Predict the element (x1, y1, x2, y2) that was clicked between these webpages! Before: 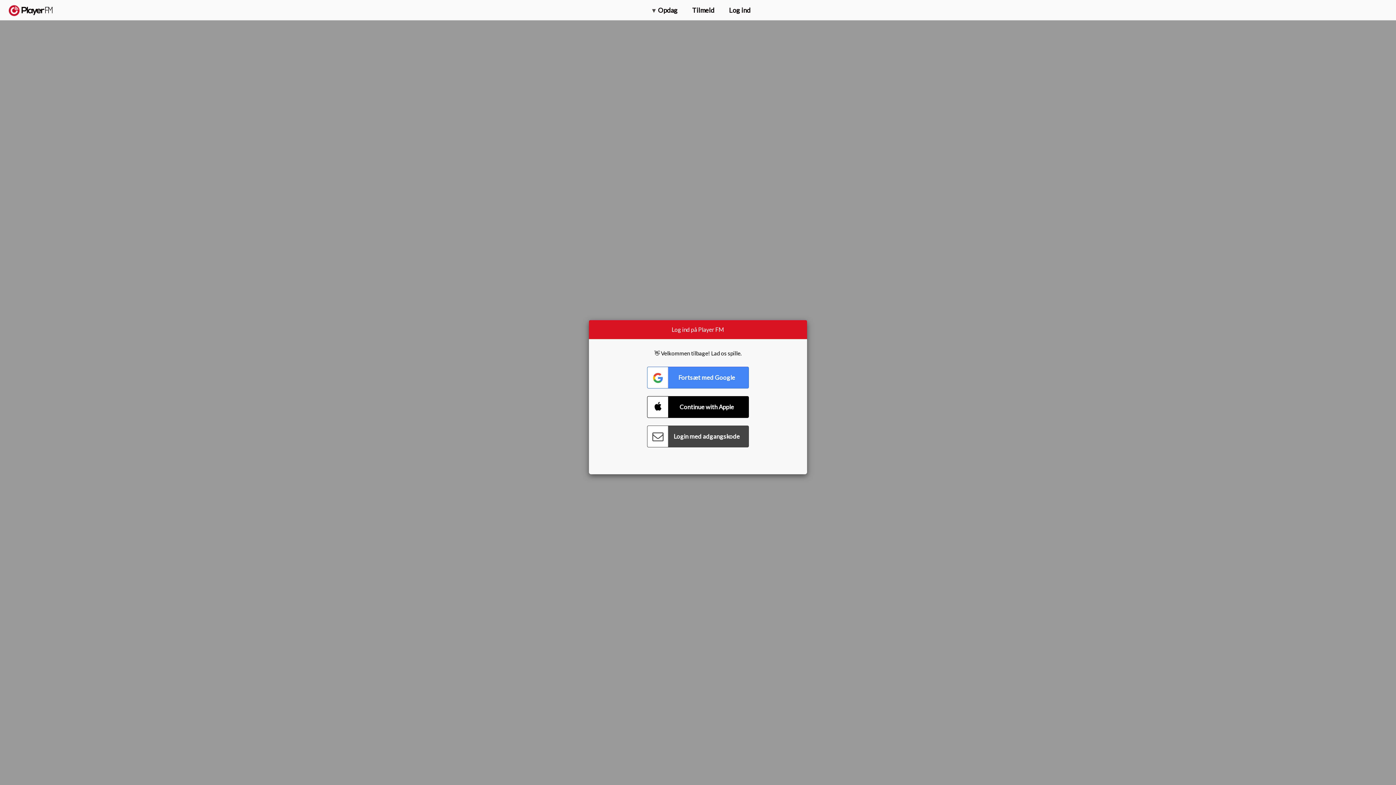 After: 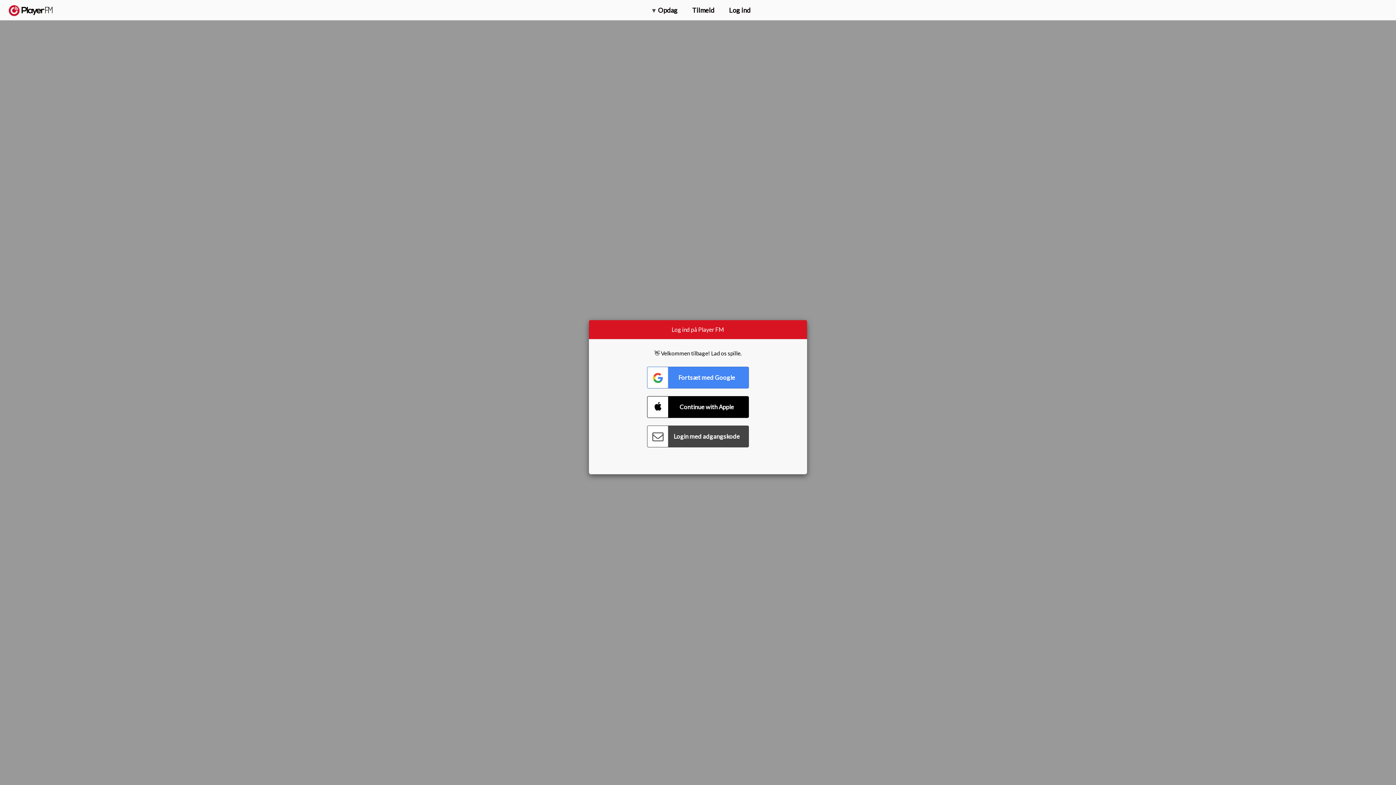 Action: bbox: (1375, 5, 1382, 13) label: Menu launcher